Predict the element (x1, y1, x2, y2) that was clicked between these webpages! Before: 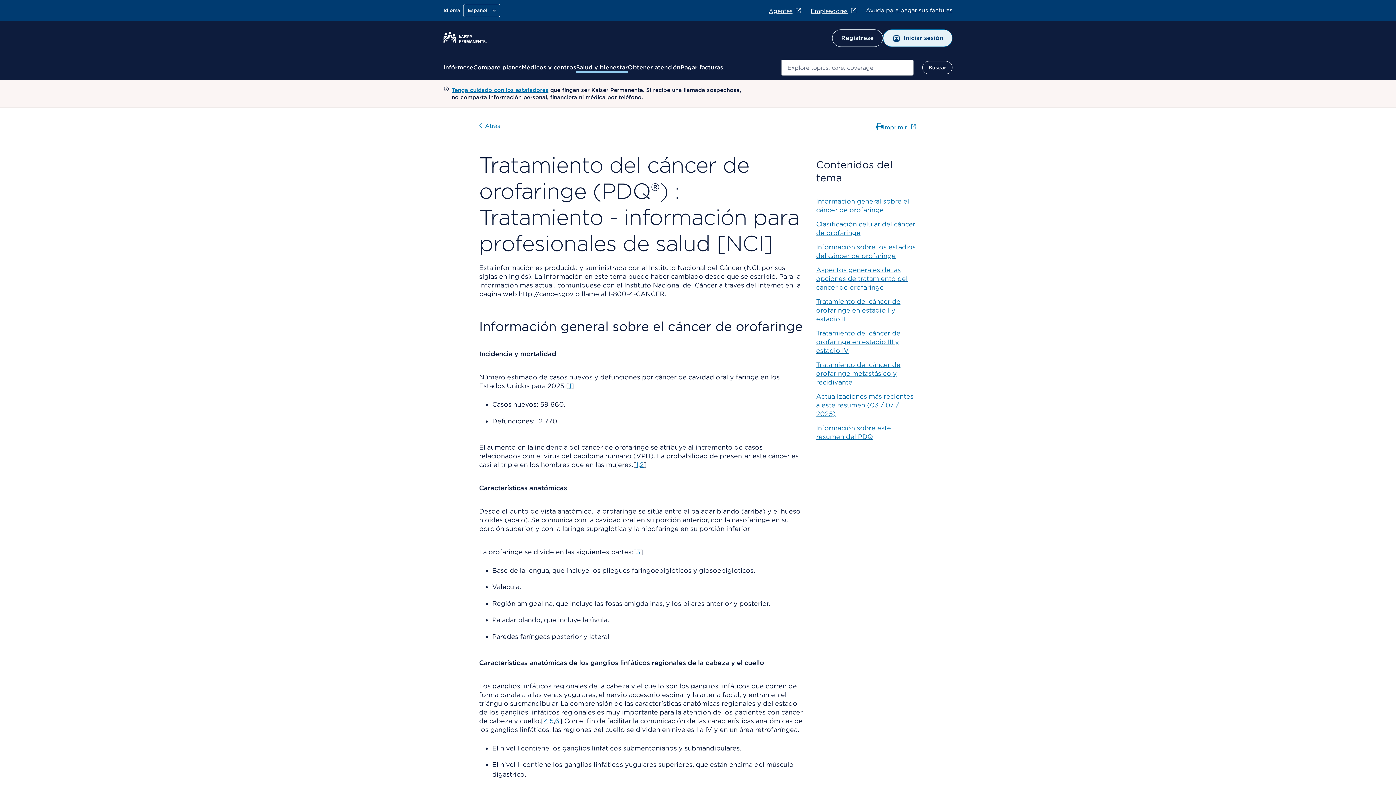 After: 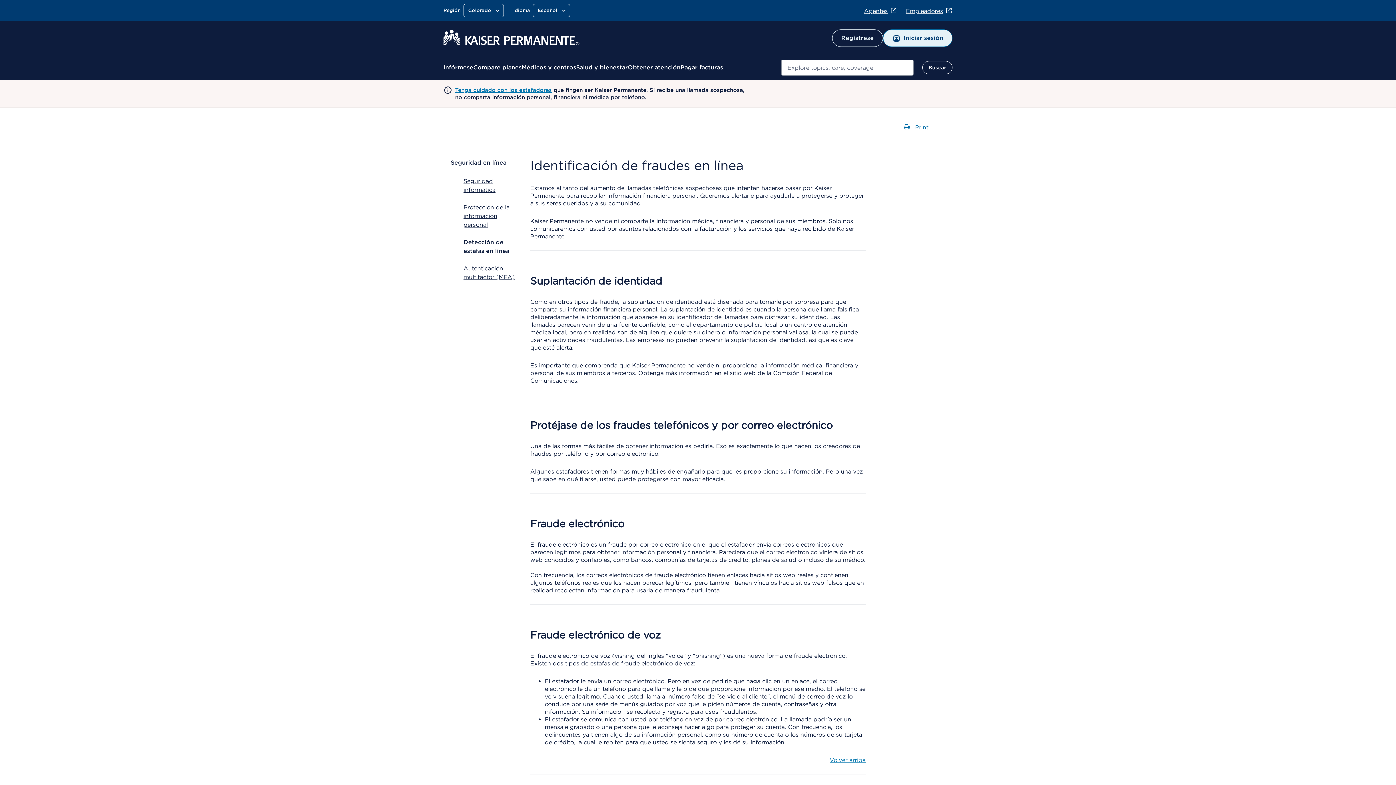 Action: bbox: (451, 86, 548, 93) label: Tenga cuidado con los estafadores